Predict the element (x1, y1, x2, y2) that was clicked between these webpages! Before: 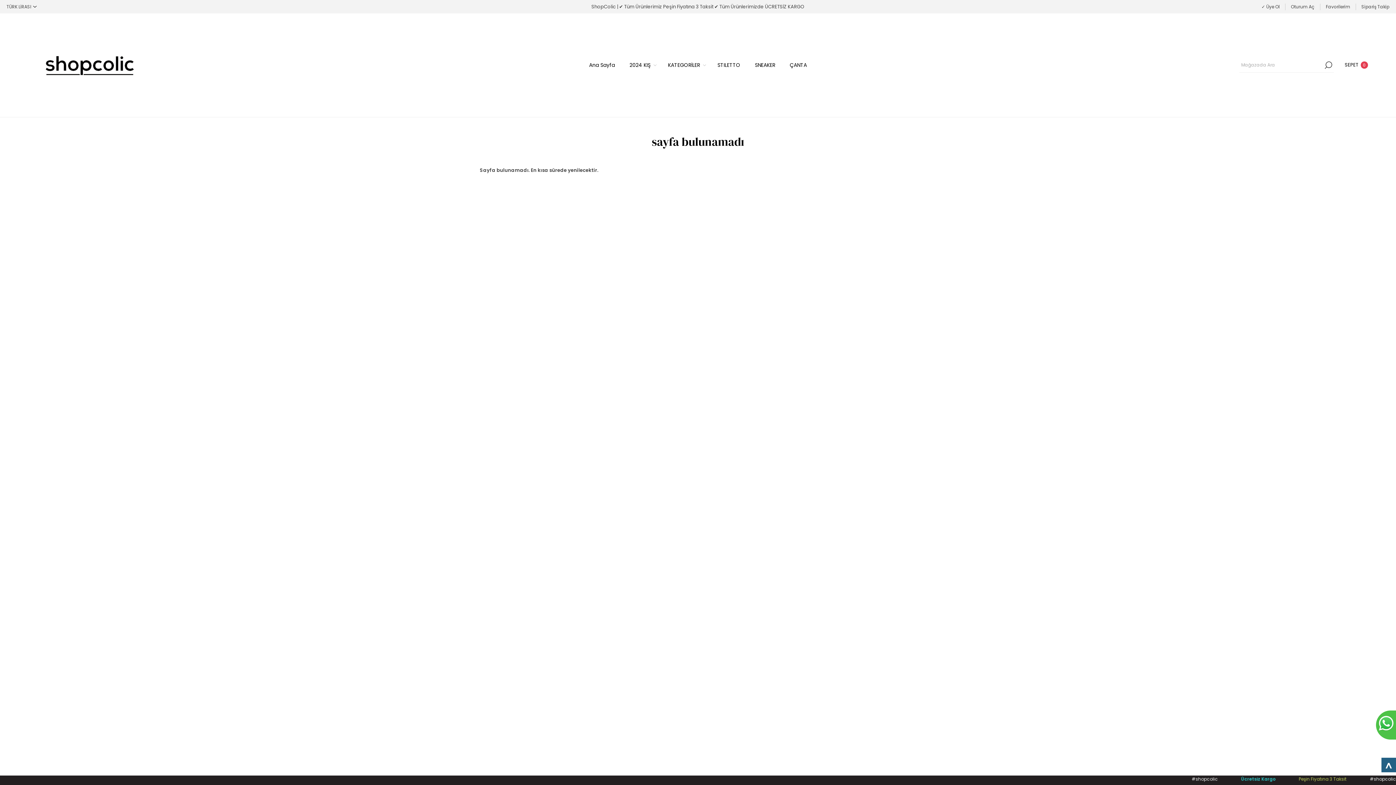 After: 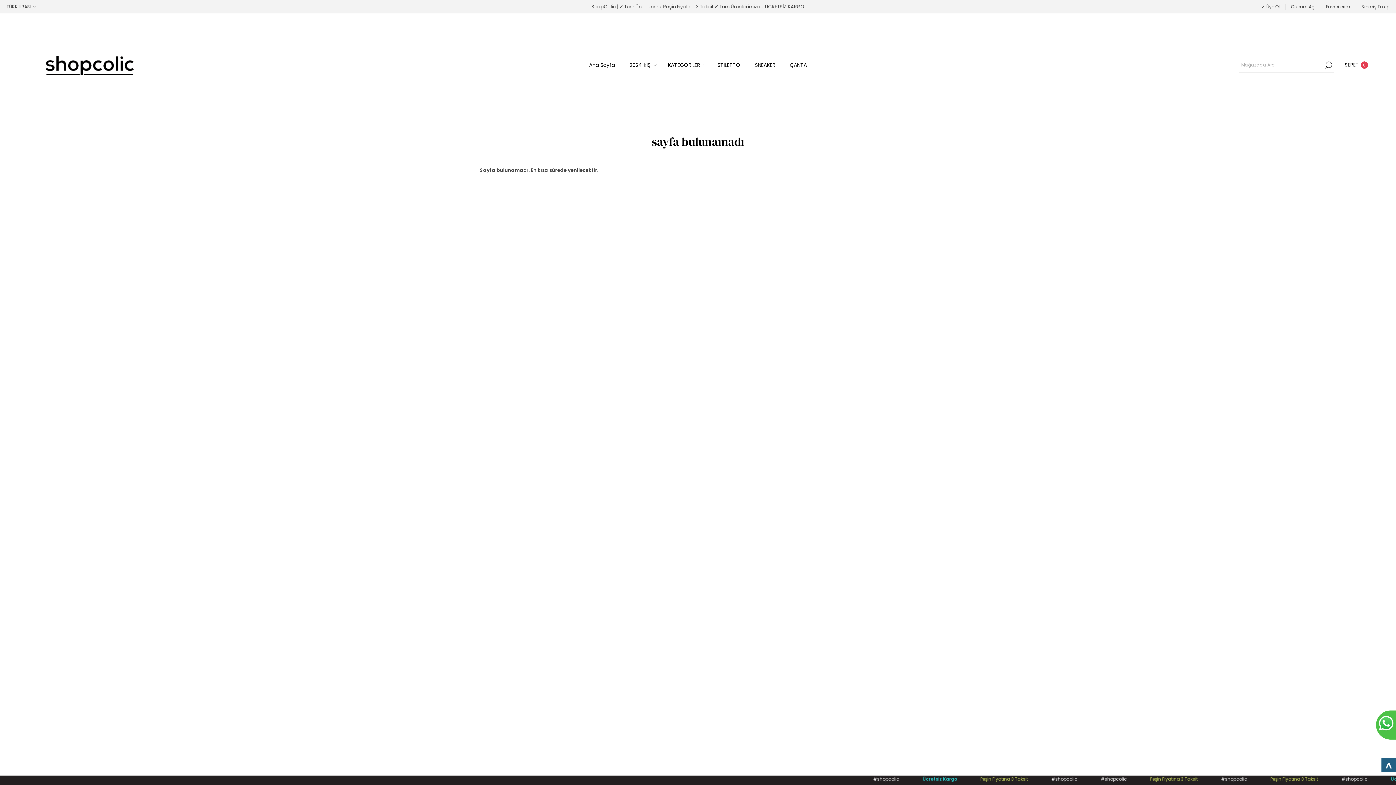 Action: bbox: (1376, 710, 1396, 740)